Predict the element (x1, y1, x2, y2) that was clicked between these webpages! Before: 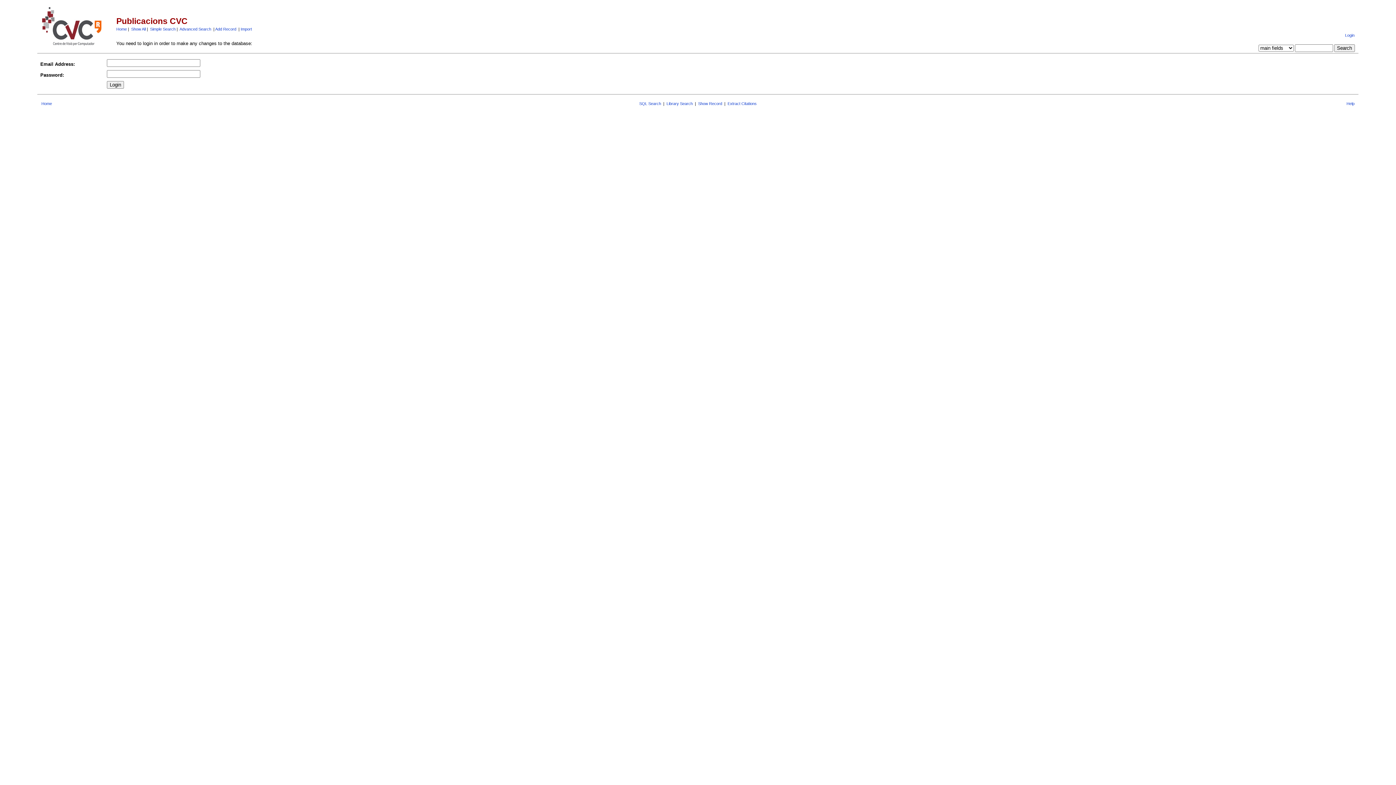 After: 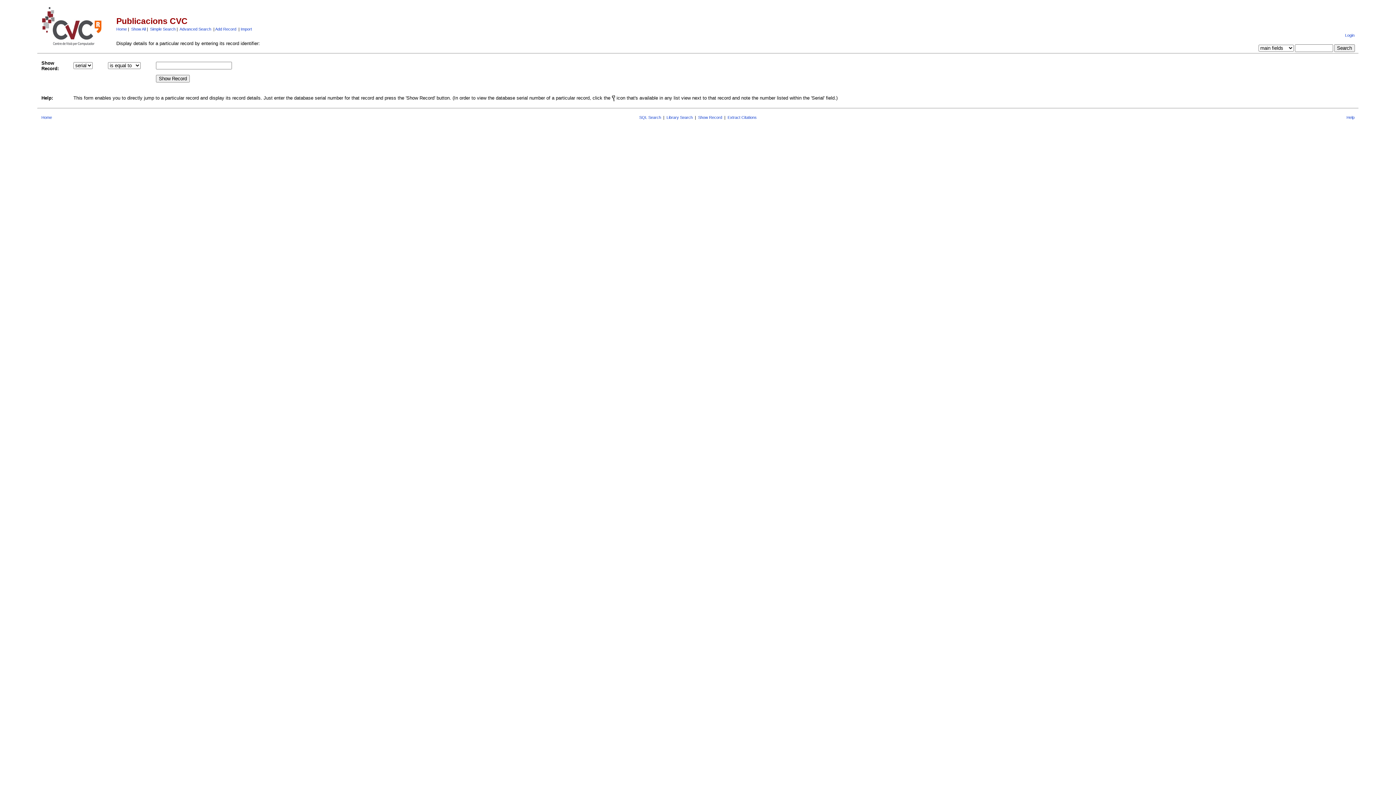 Action: bbox: (698, 101, 722, 105) label: Show Record